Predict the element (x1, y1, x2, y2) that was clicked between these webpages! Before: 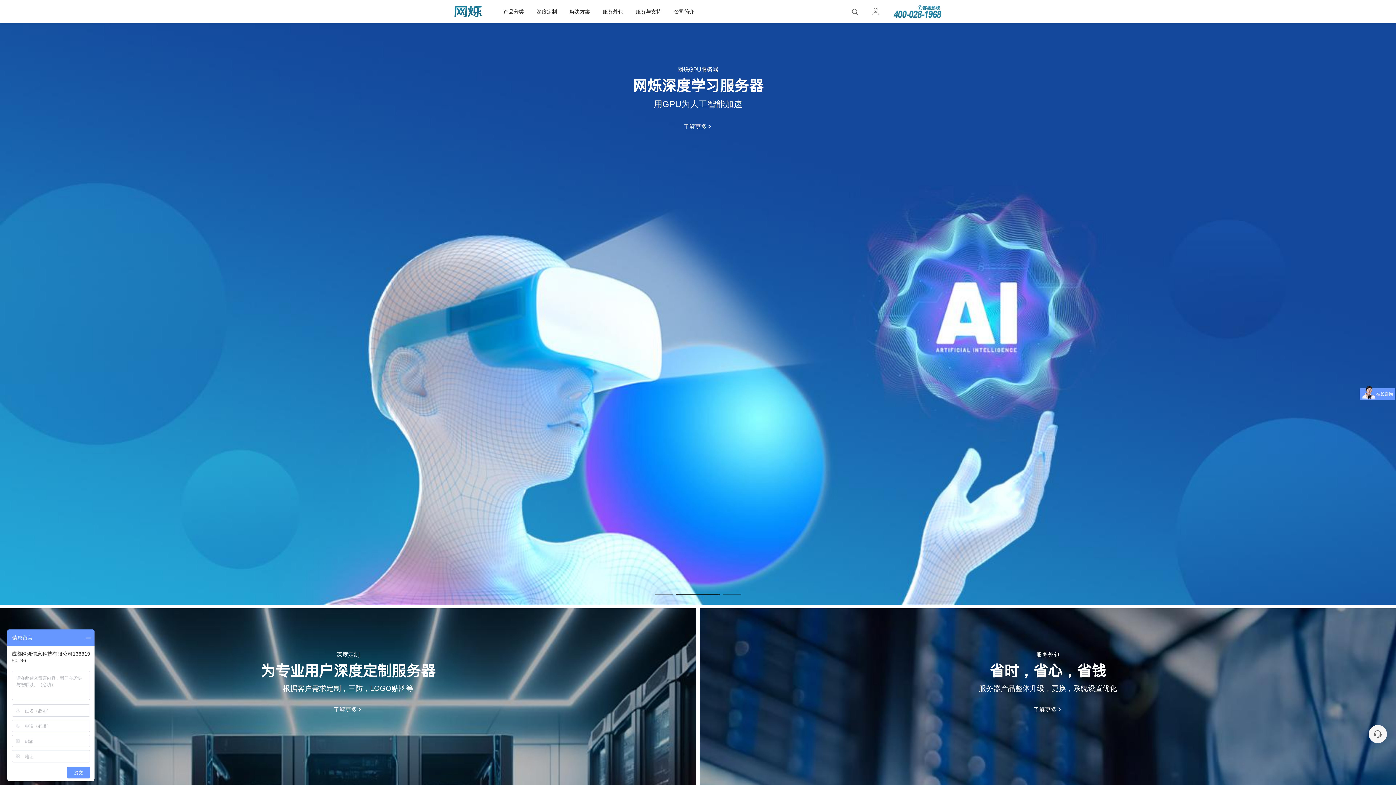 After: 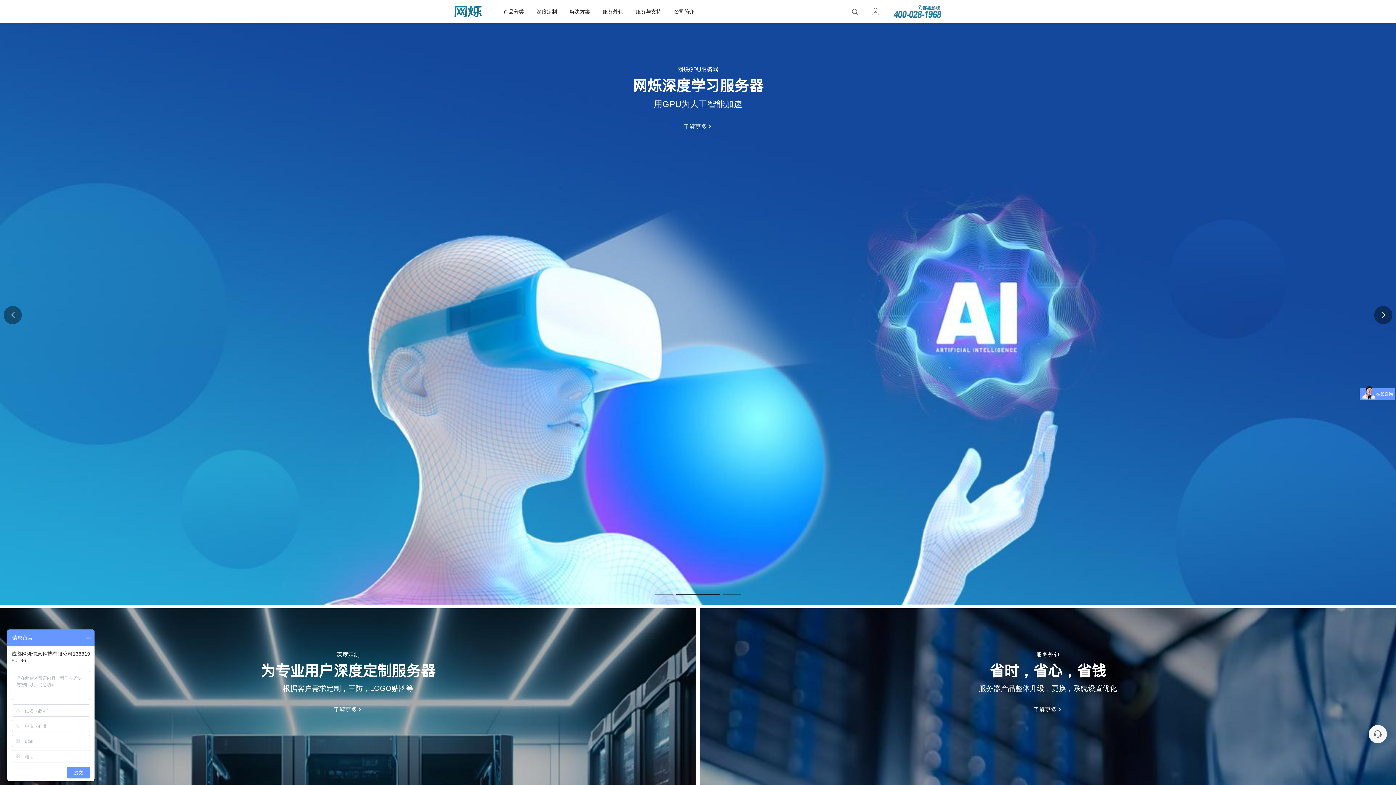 Action: bbox: (676, 594, 694, 595) label: Go to slide 2